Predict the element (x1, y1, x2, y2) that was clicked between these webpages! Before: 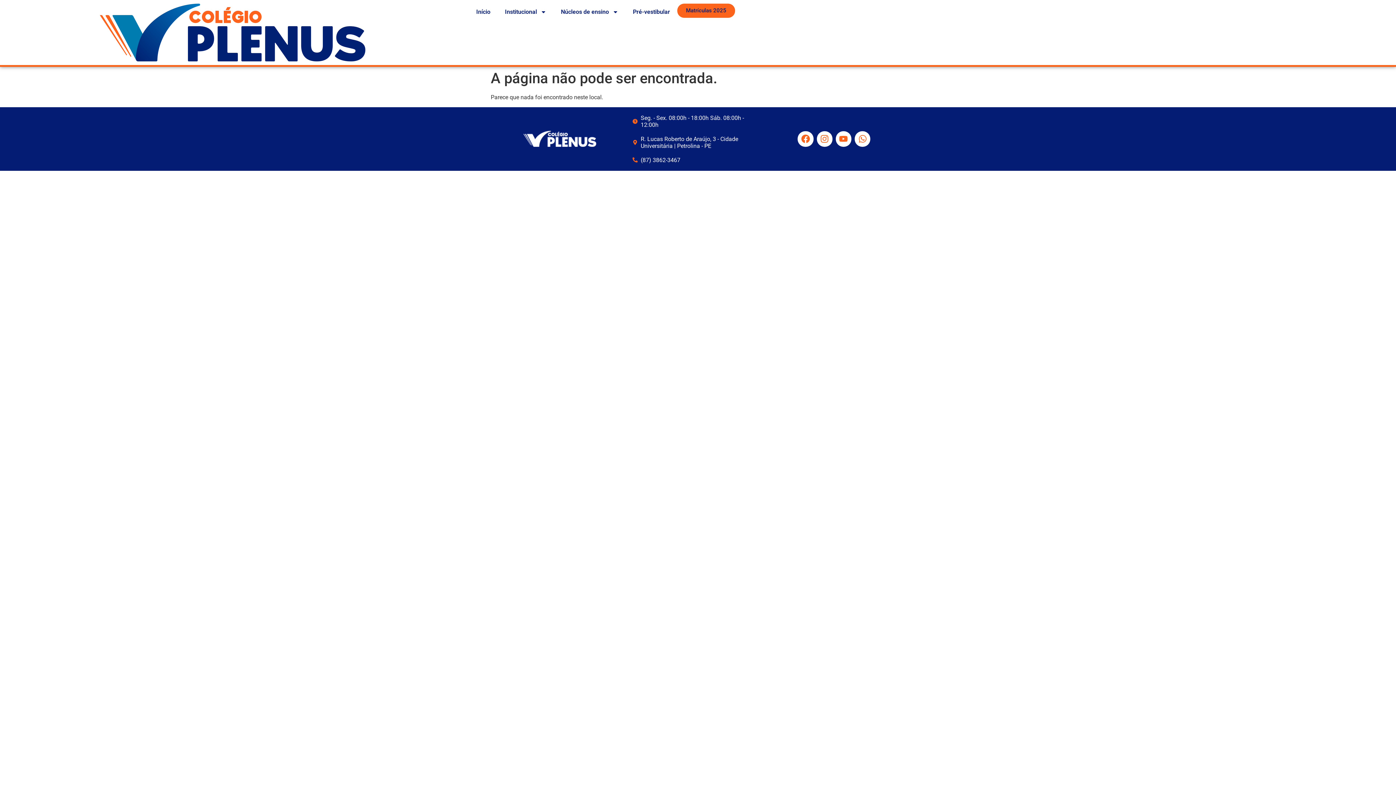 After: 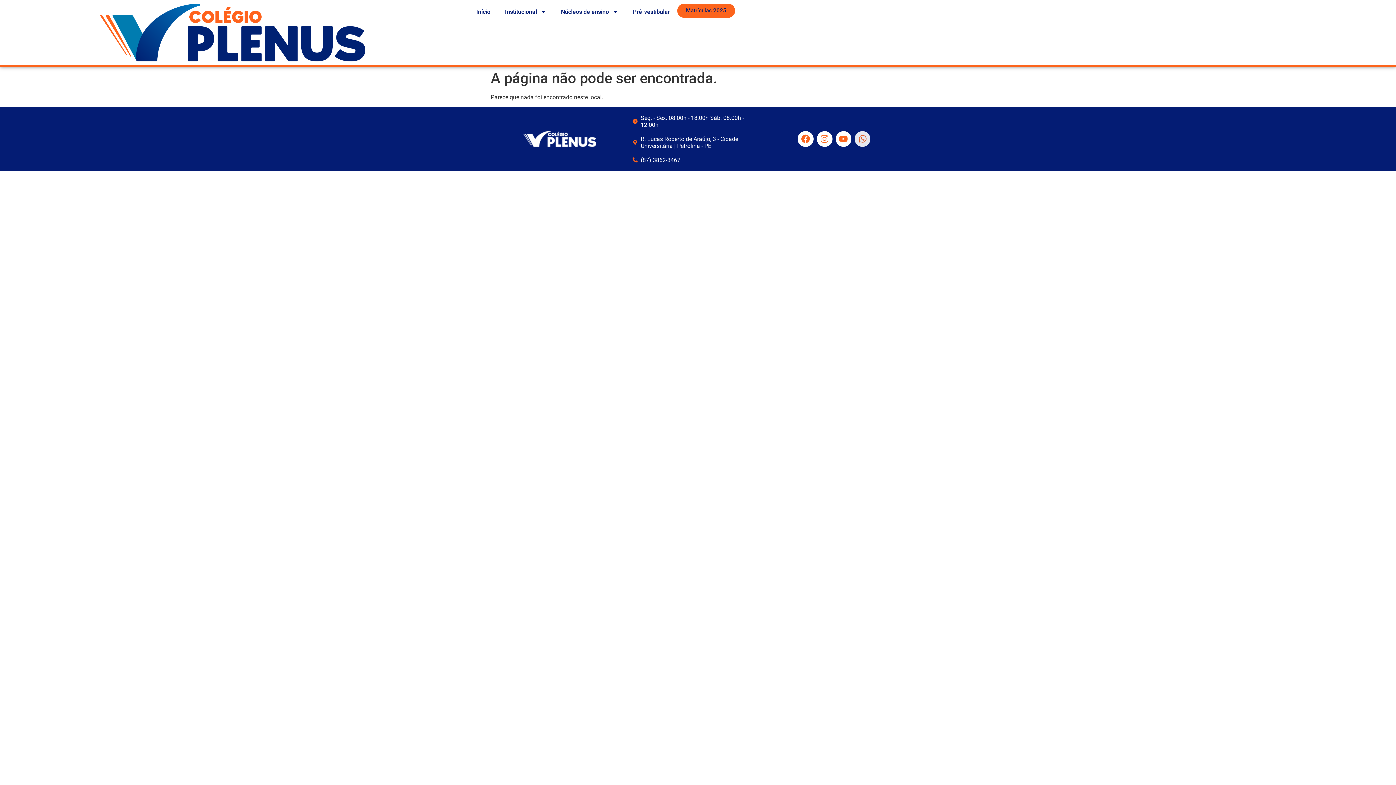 Action: label: Whatsapp bbox: (854, 131, 870, 146)